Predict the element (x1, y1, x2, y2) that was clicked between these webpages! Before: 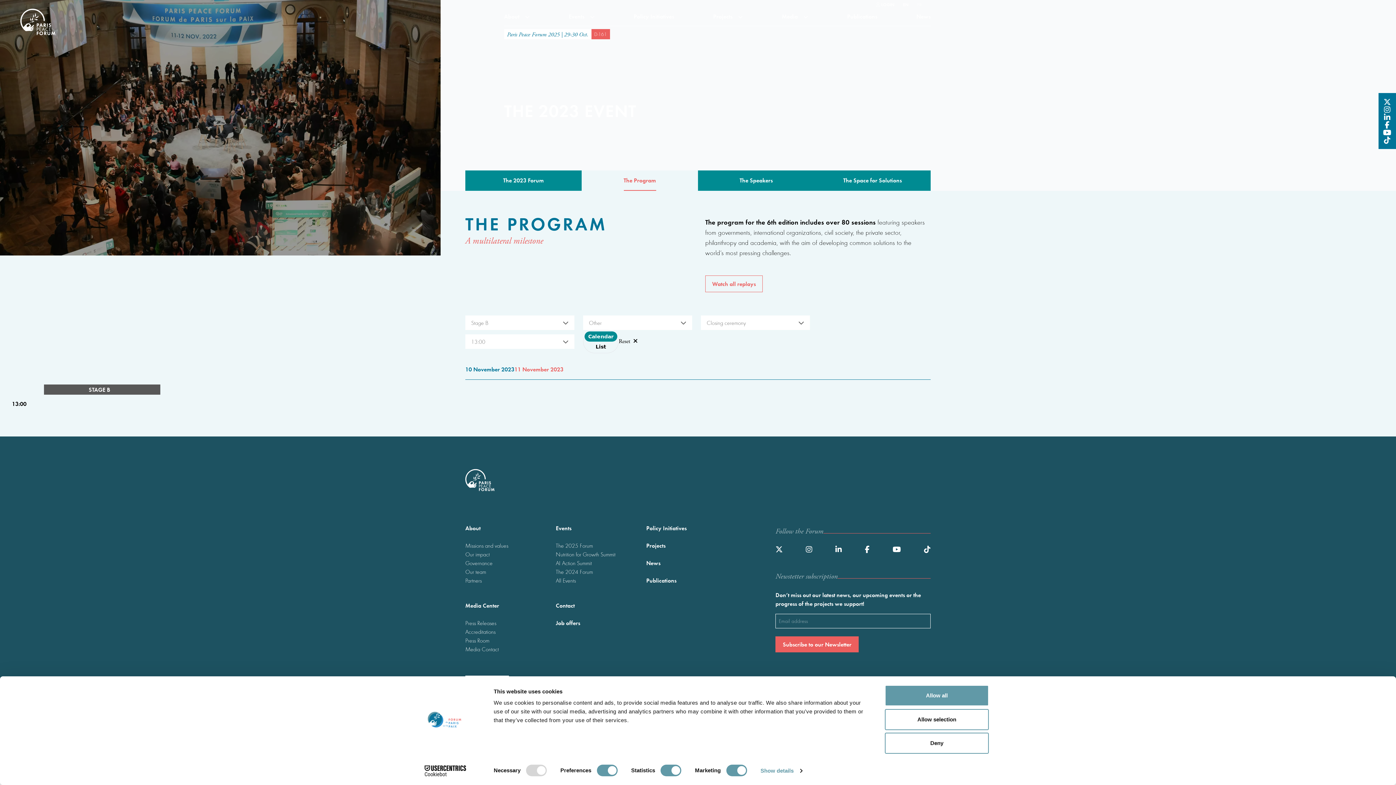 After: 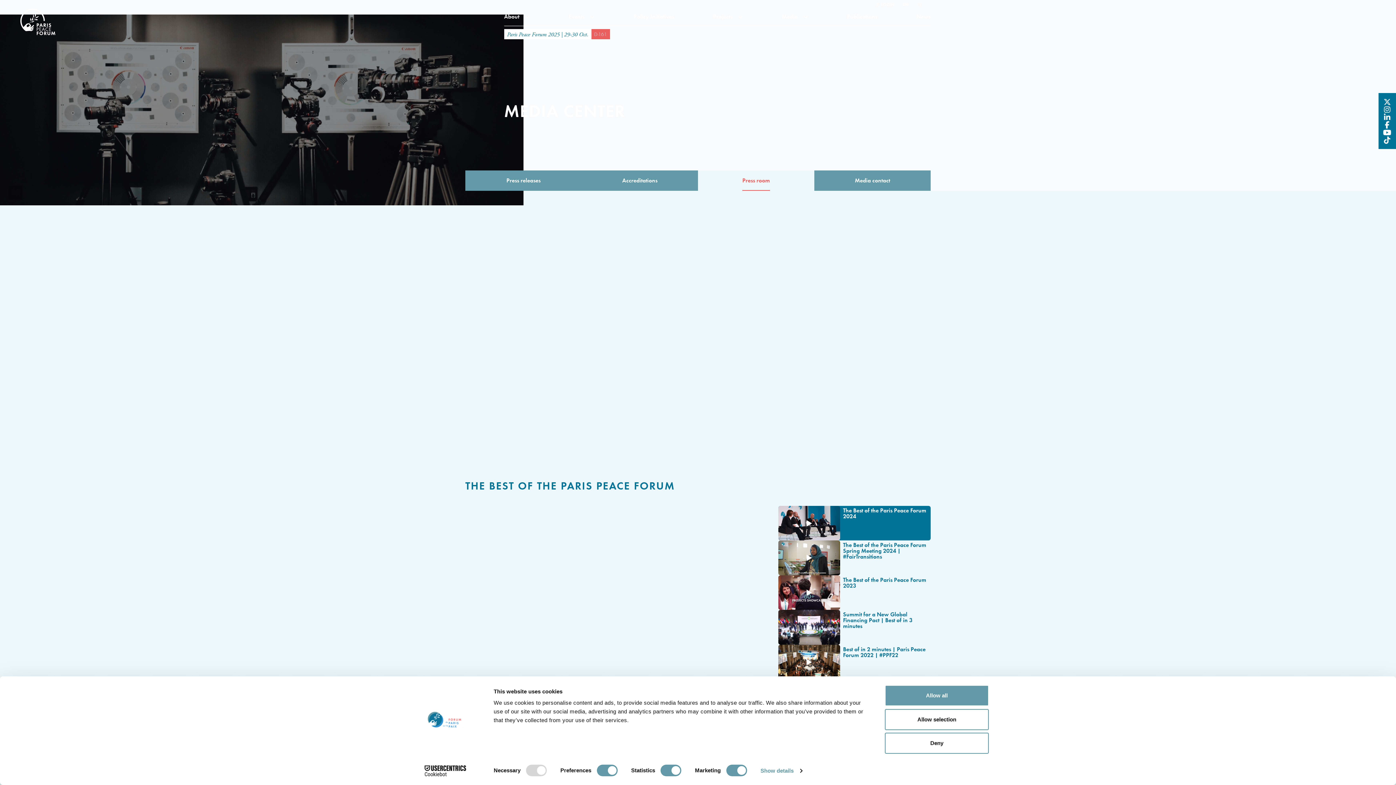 Action: bbox: (465, 636, 537, 645) label: Press Room